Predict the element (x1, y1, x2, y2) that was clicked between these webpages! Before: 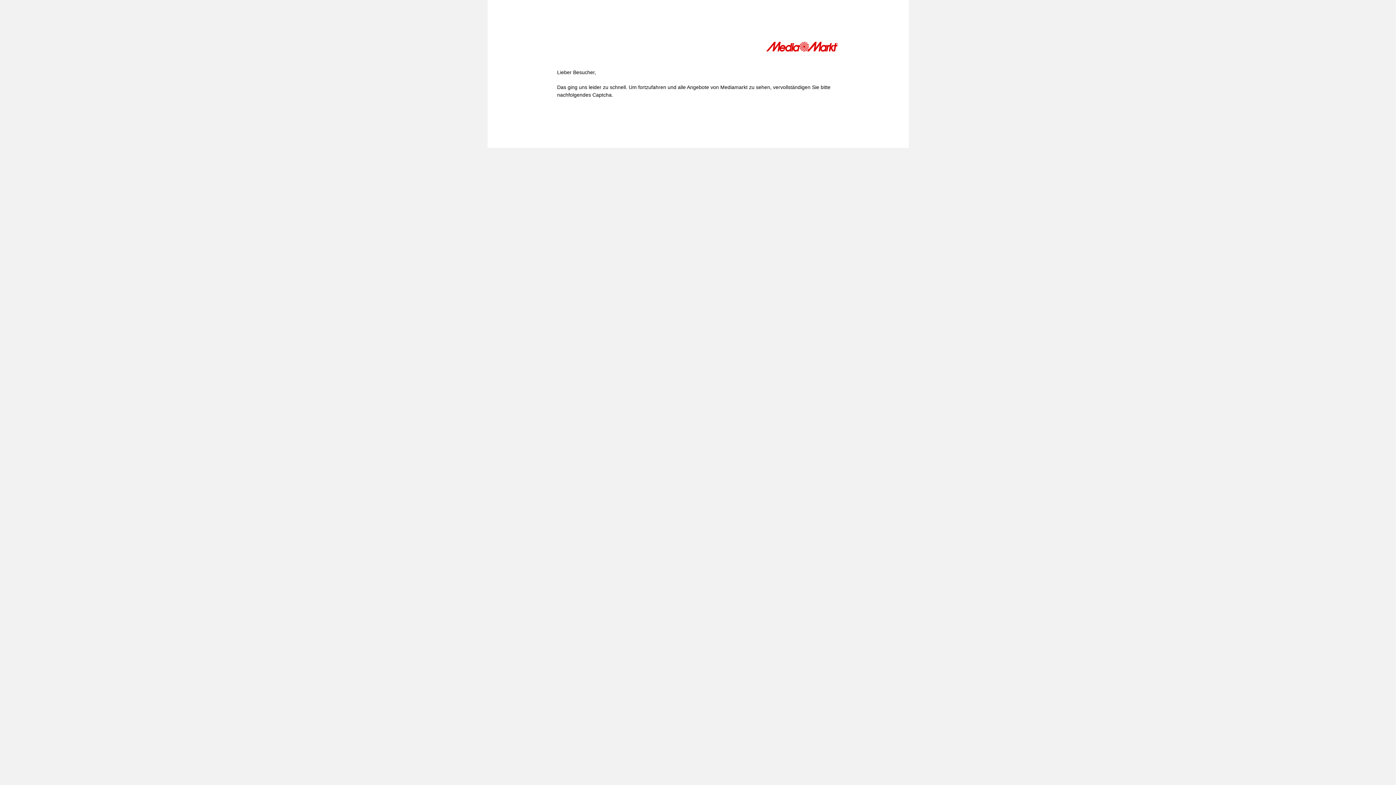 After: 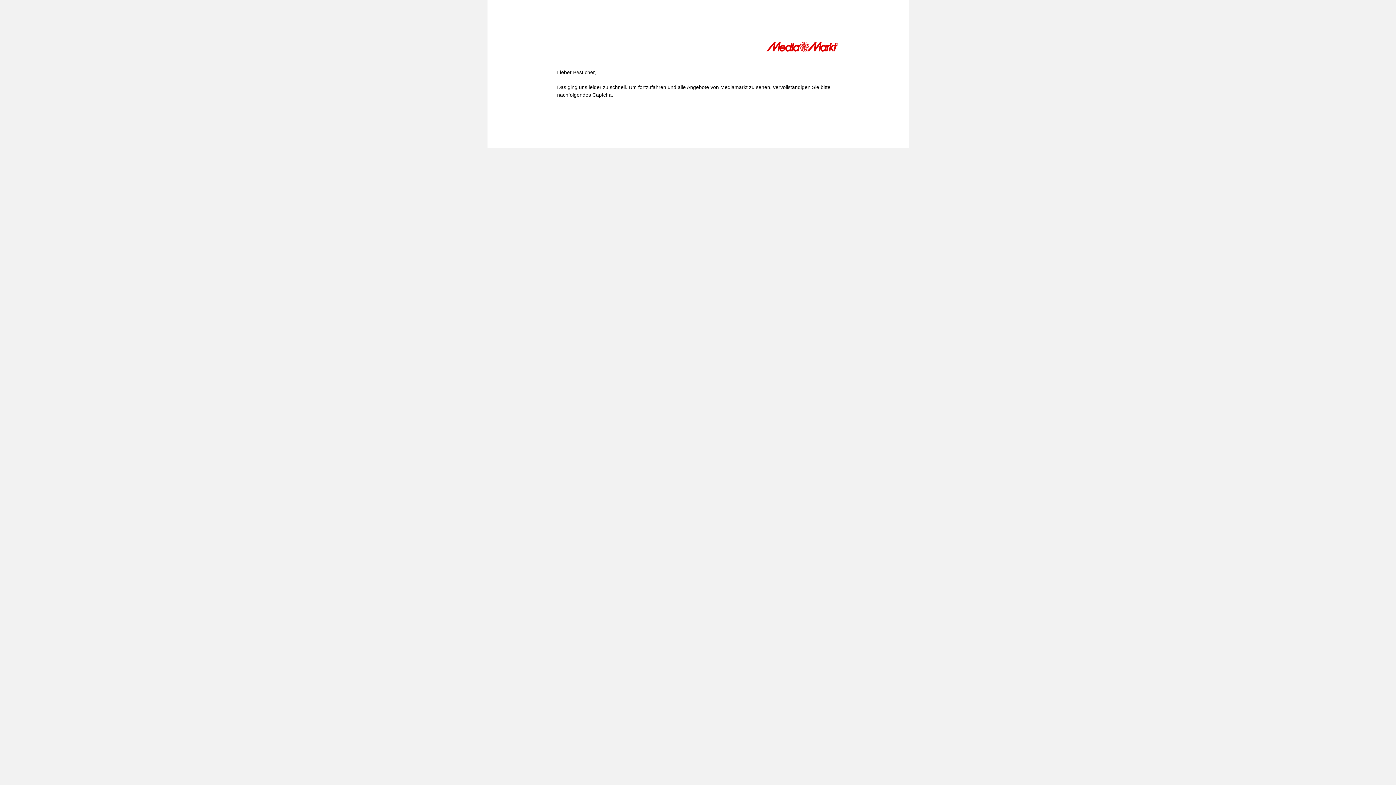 Action: bbox: (766, 41, 839, 54)